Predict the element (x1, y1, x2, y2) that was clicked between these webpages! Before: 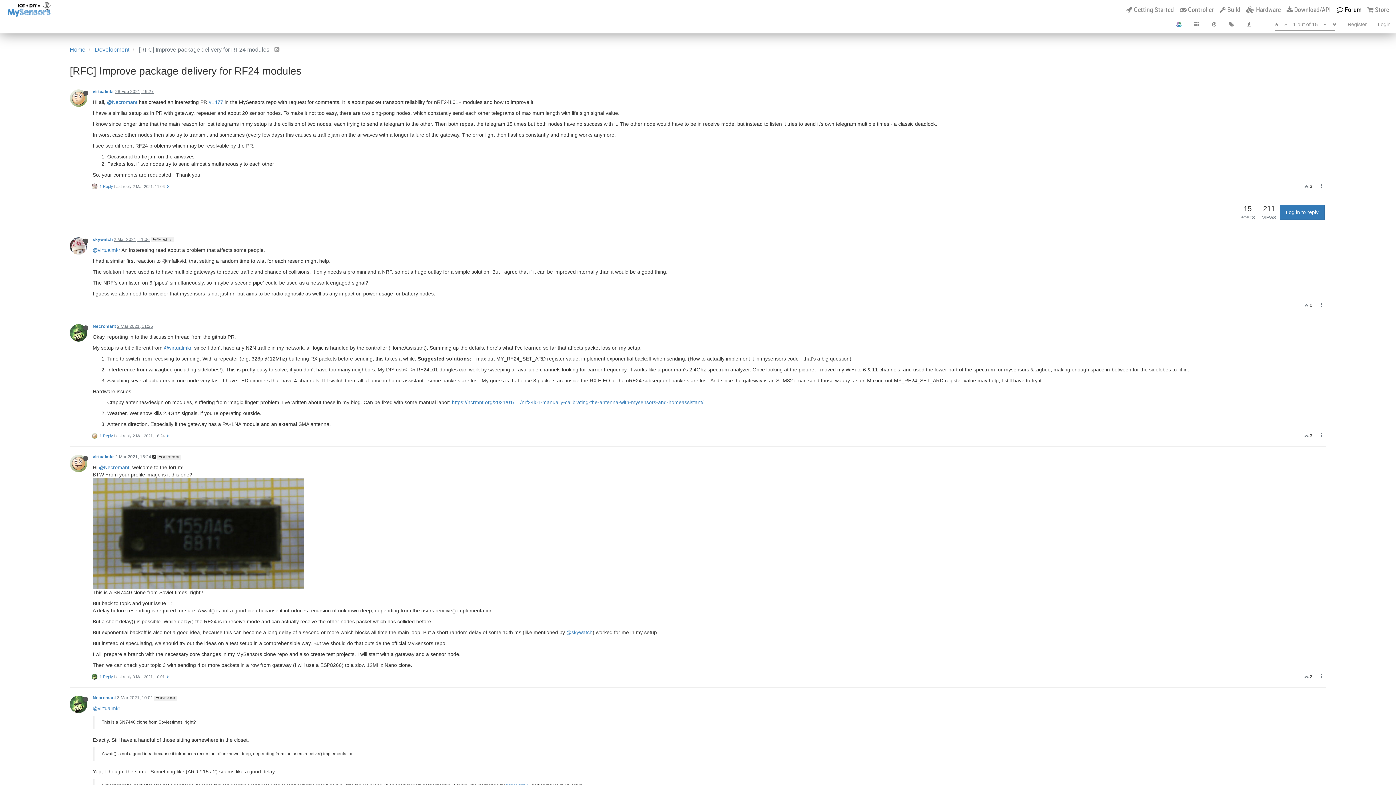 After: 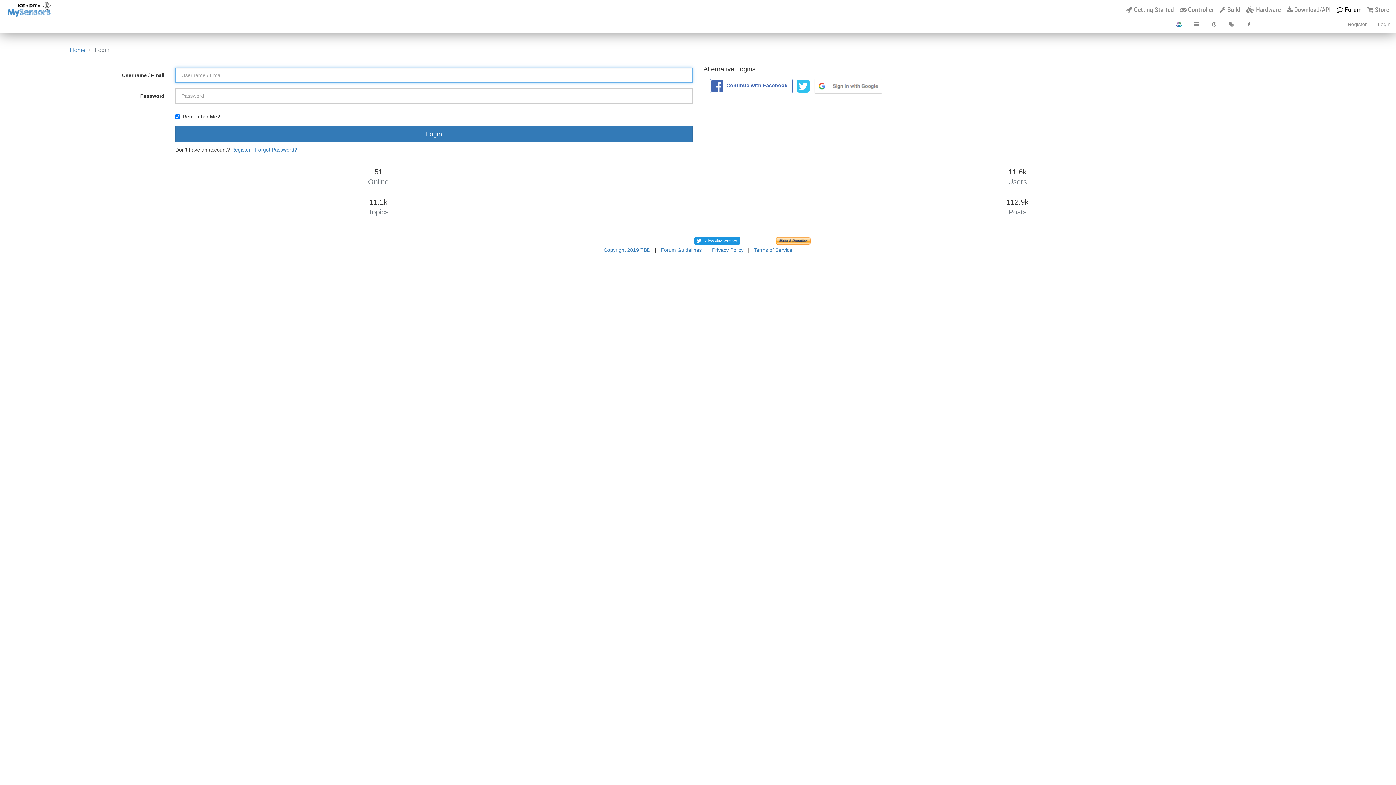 Action: label:   bbox: (1304, 184, 1310, 189)